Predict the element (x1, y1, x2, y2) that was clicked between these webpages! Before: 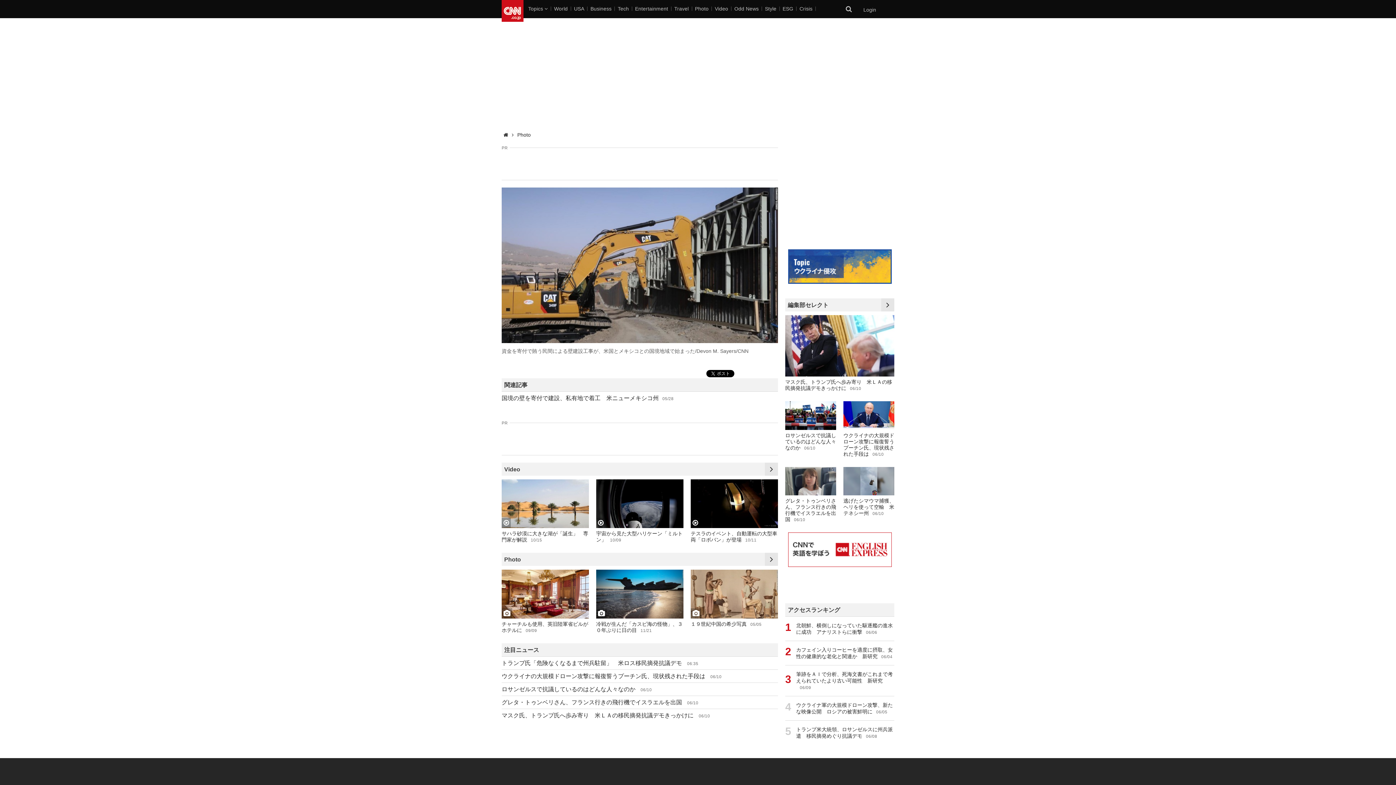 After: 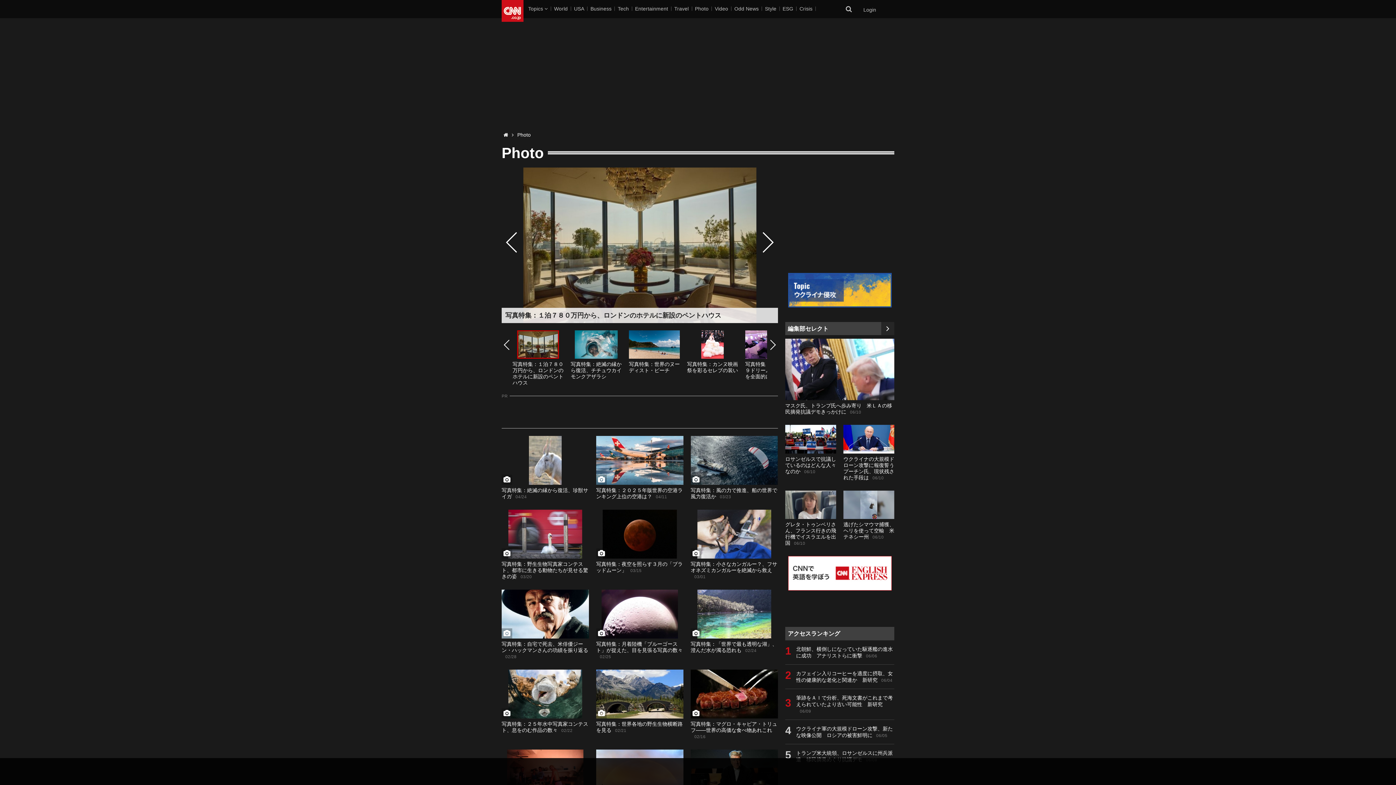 Action: bbox: (694, 0, 712, 18) label: Photo